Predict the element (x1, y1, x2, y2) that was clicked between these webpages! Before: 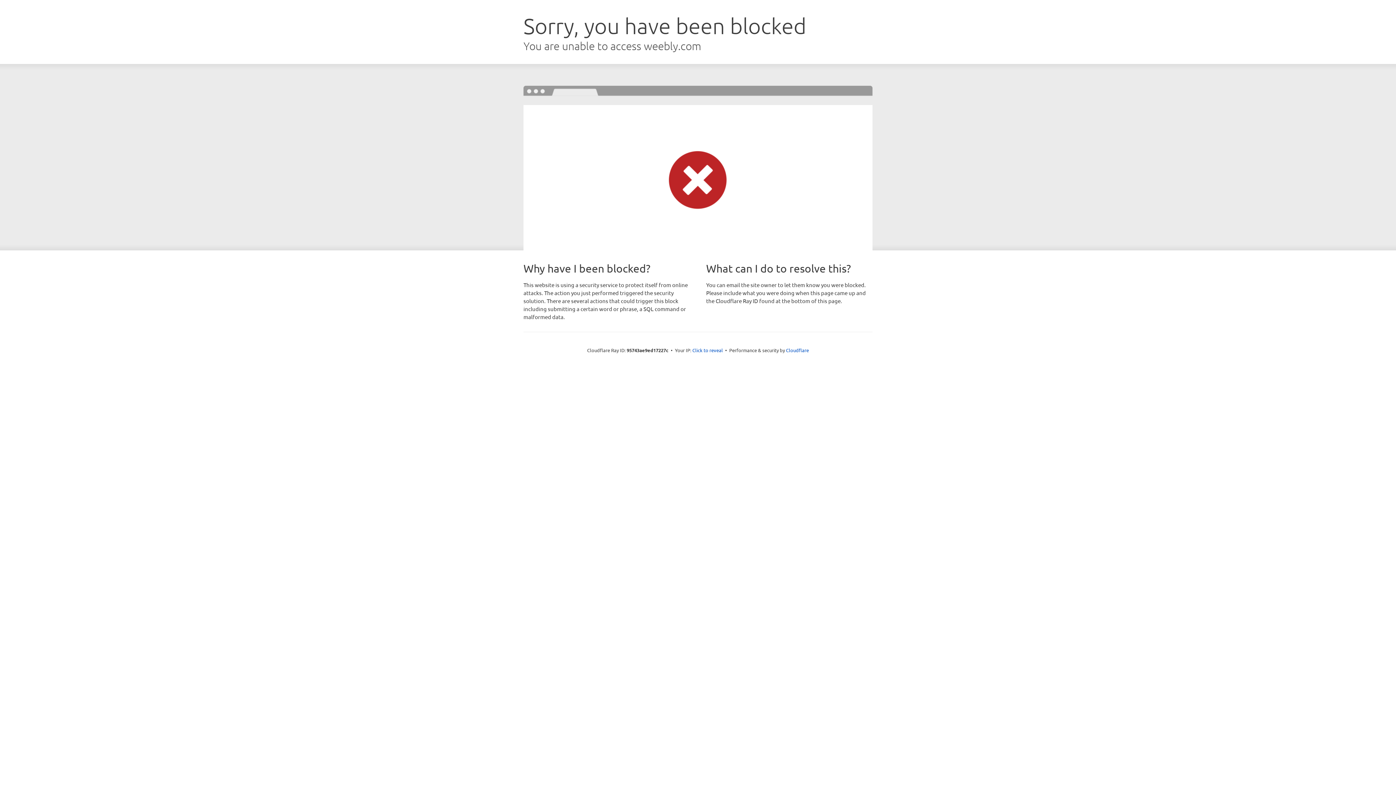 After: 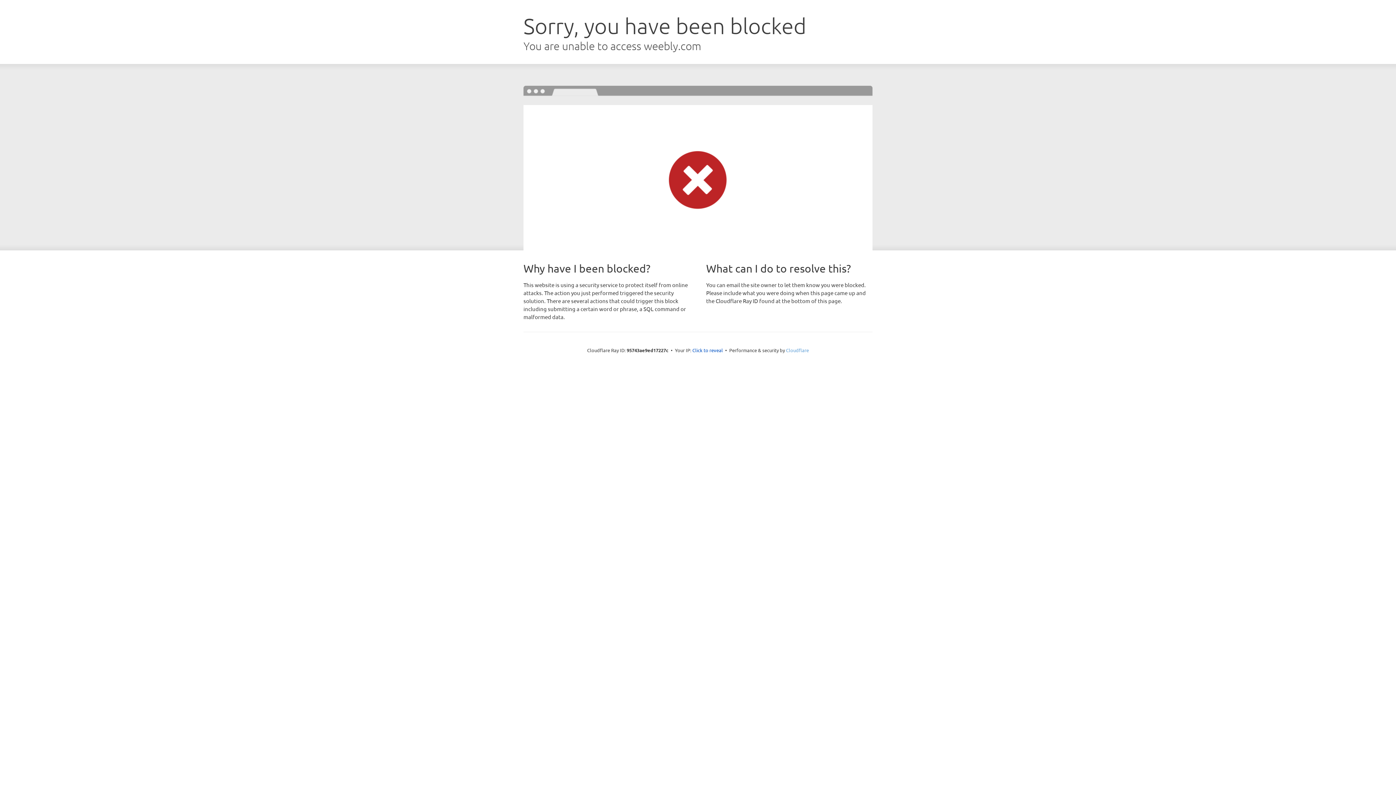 Action: bbox: (786, 347, 809, 353) label: Cloudflare